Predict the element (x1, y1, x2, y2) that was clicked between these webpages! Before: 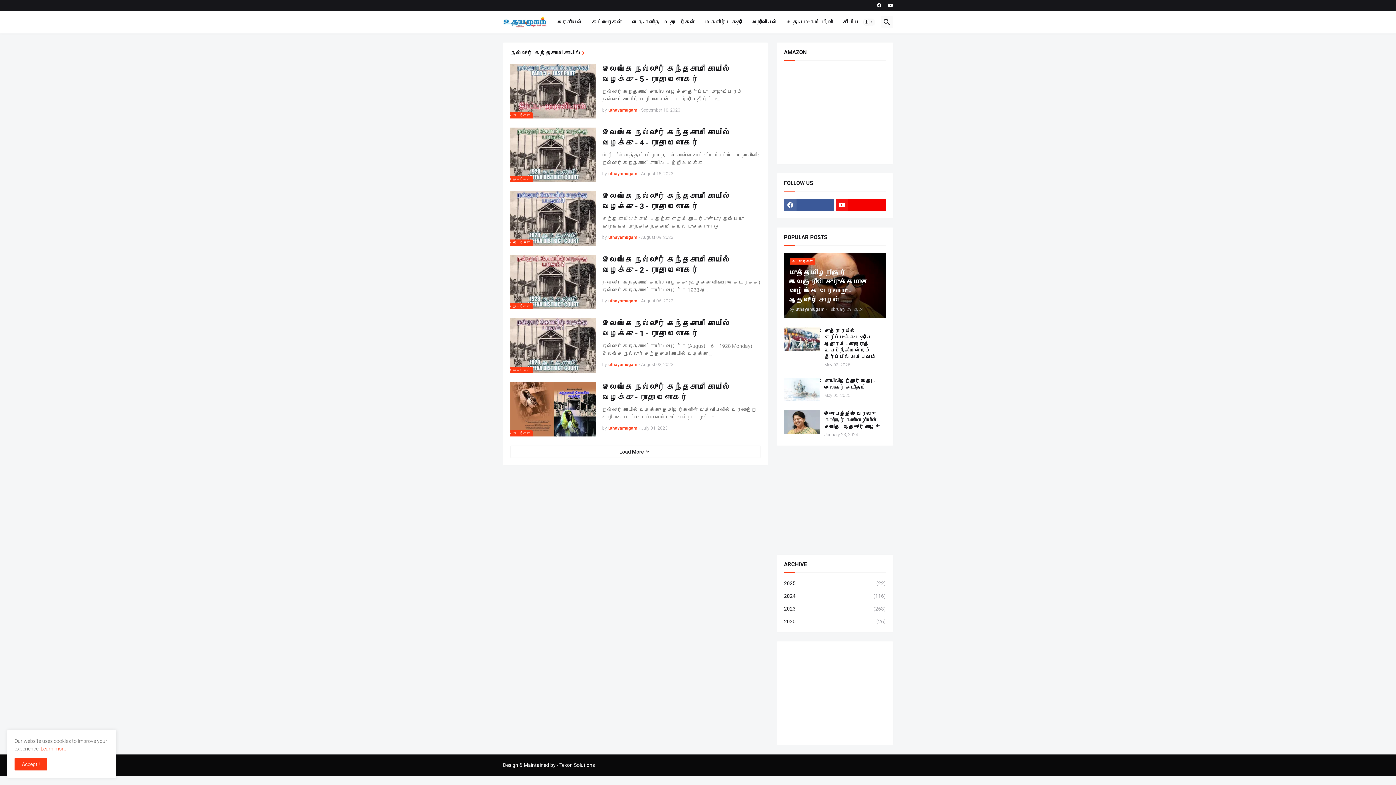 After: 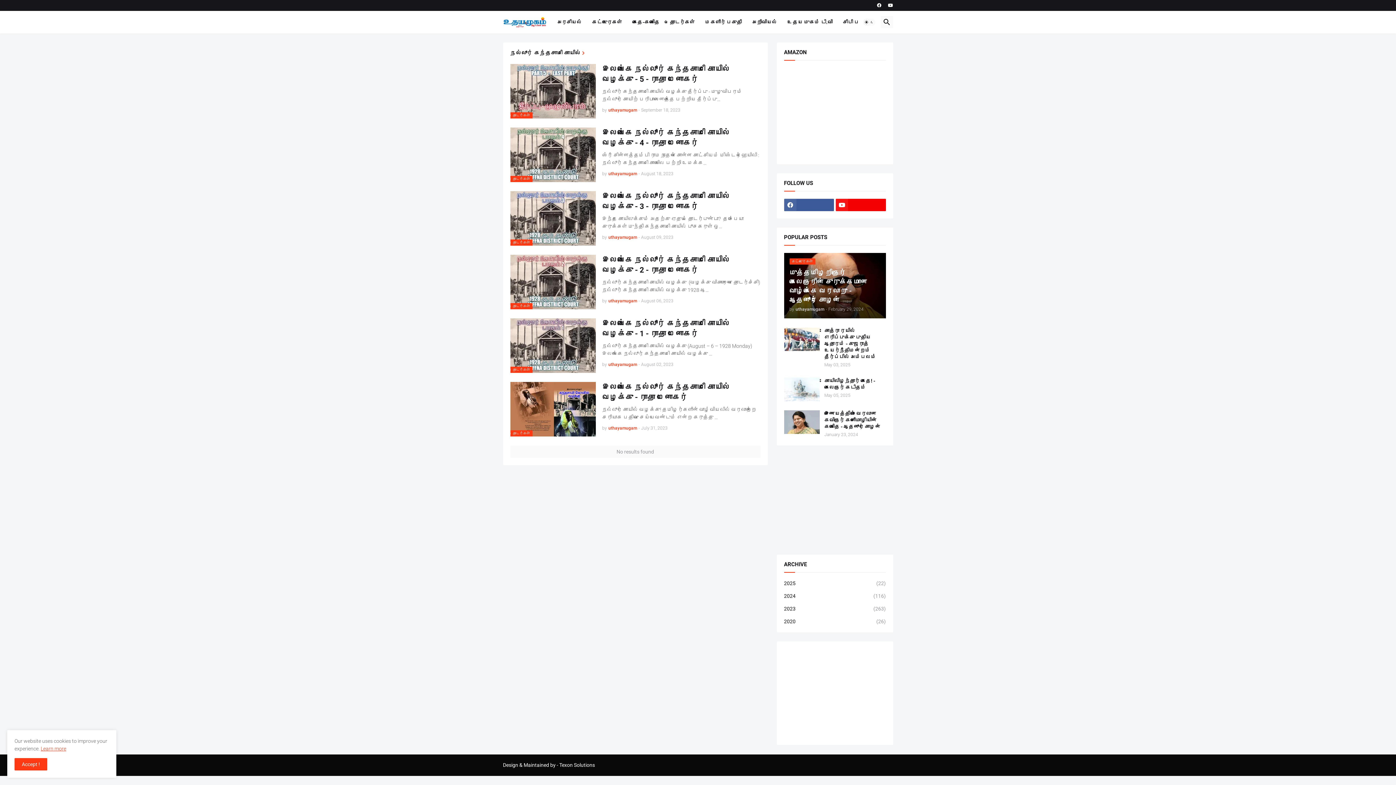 Action: bbox: (510, 445, 760, 458) label: Load More